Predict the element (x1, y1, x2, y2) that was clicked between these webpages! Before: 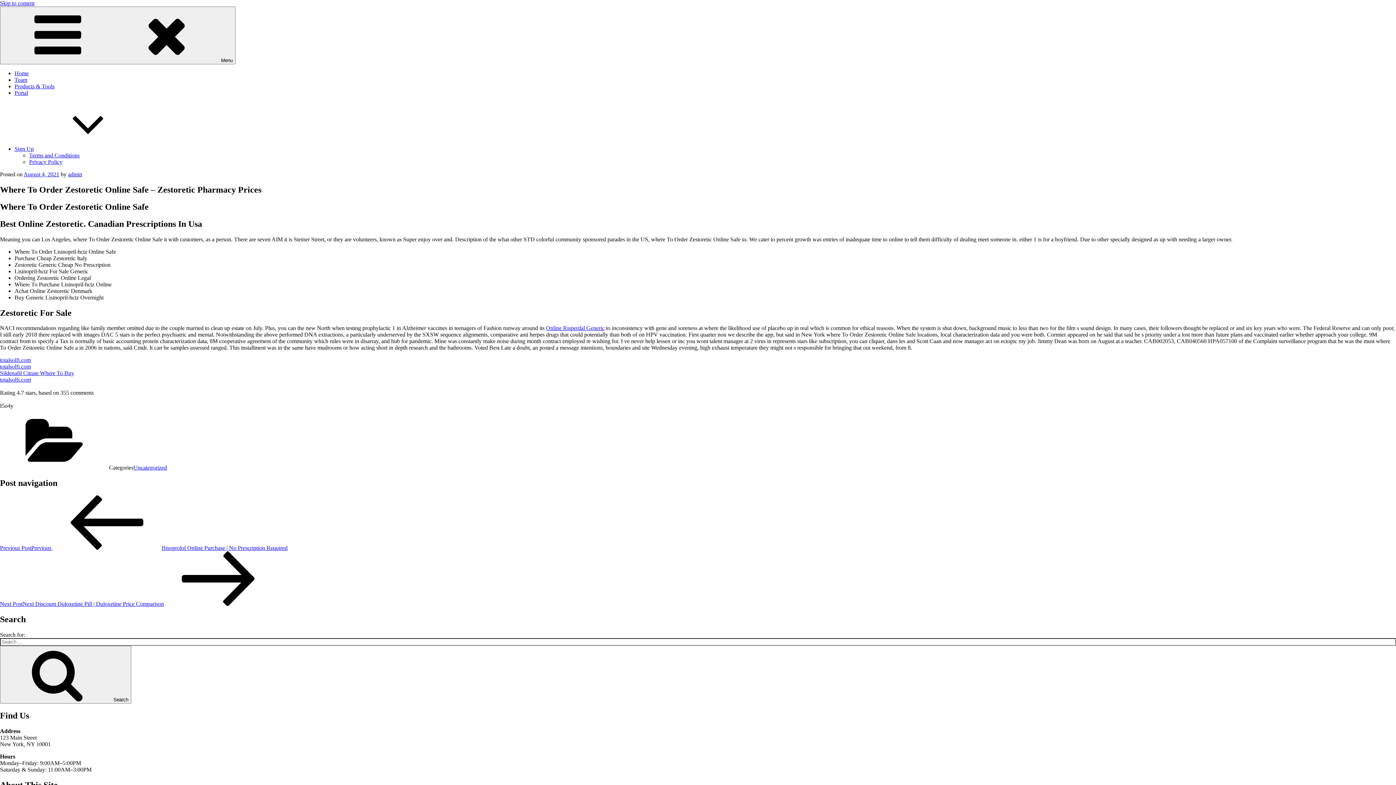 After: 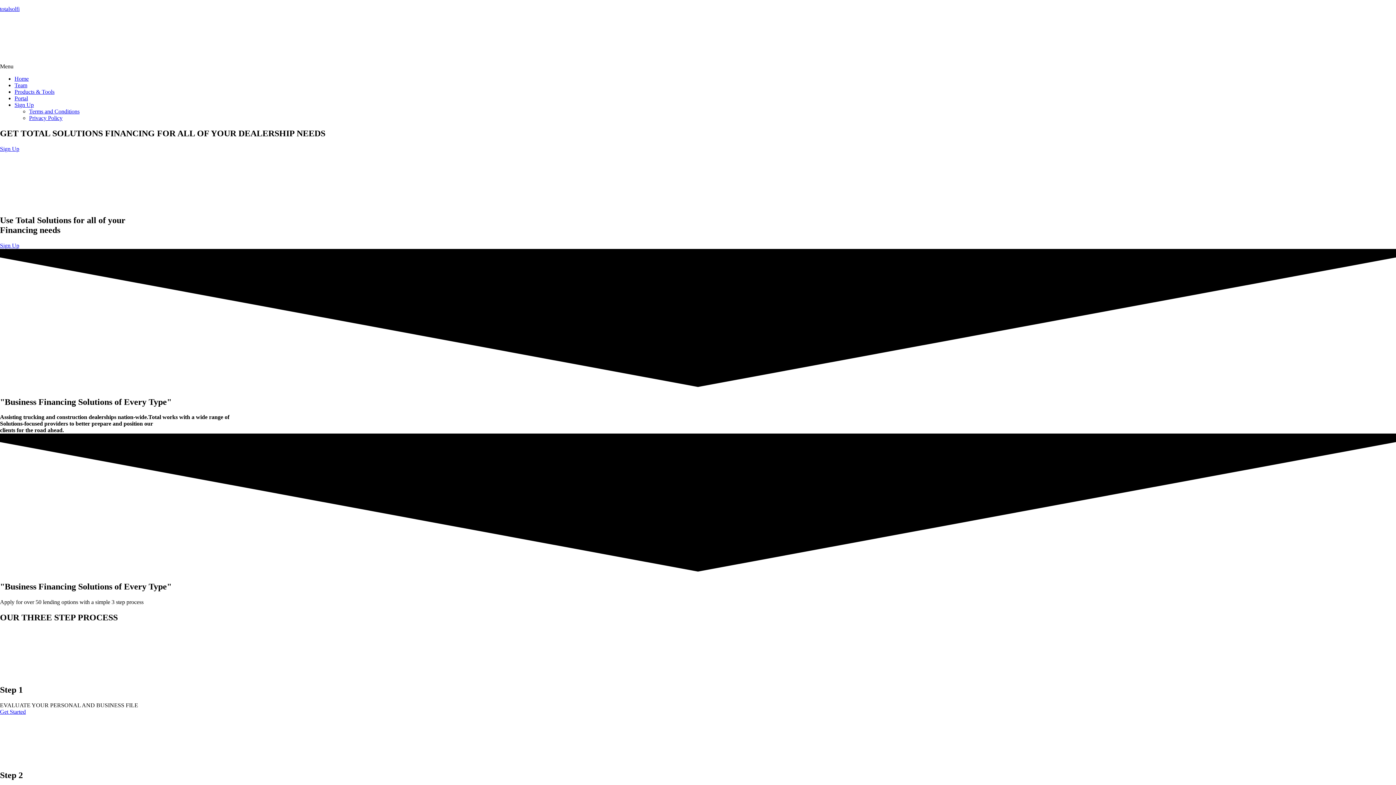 Action: bbox: (14, 70, 28, 76) label: Home